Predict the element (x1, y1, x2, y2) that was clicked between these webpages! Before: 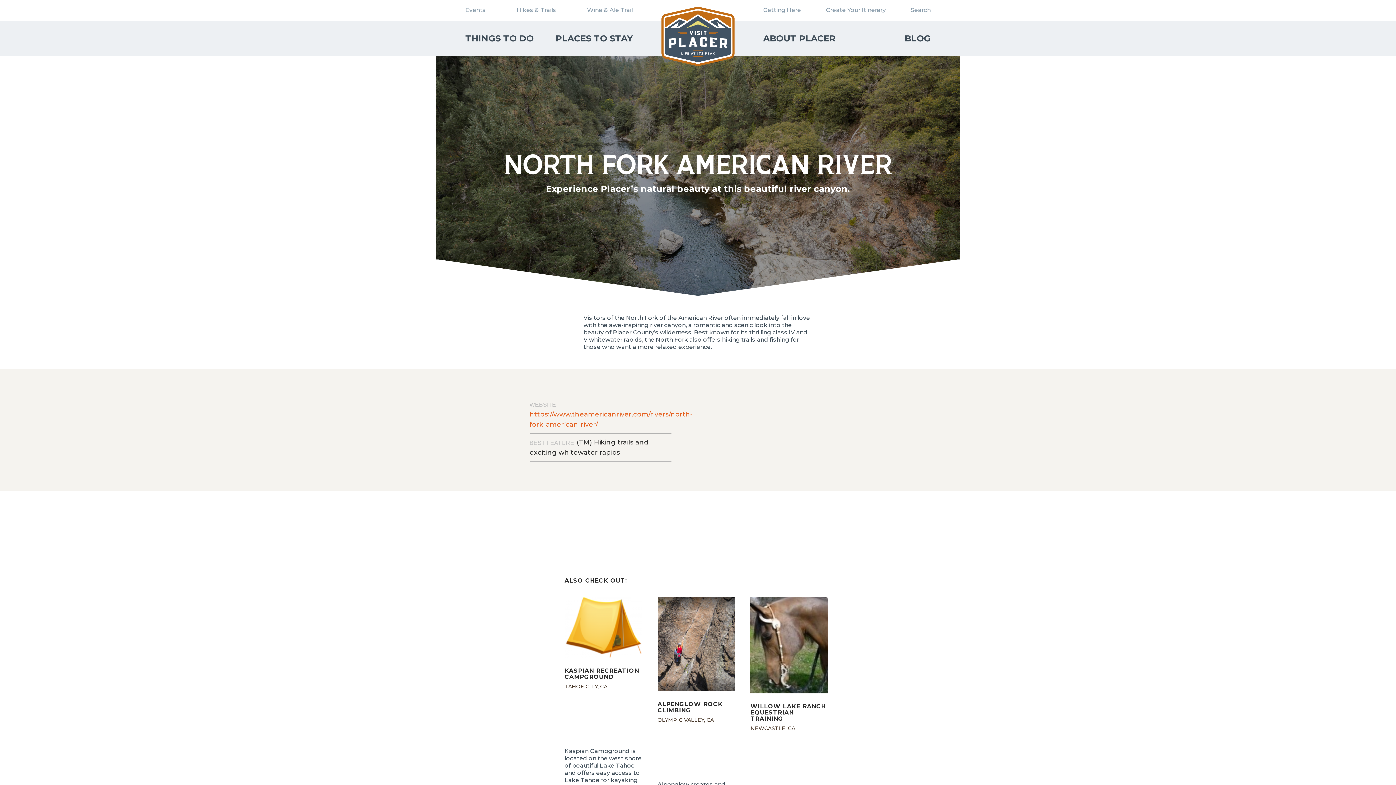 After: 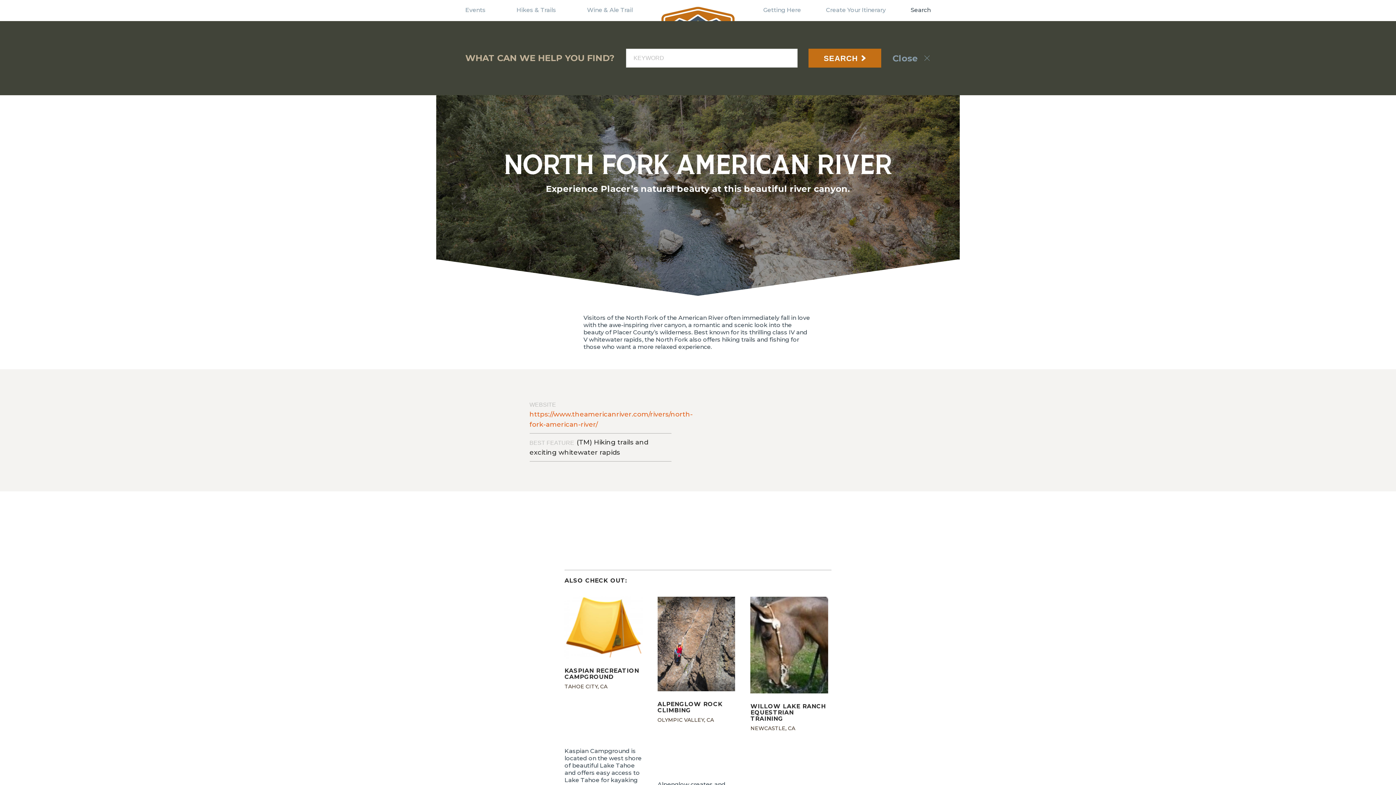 Action: label: Search bbox: (910, 6, 930, 13)